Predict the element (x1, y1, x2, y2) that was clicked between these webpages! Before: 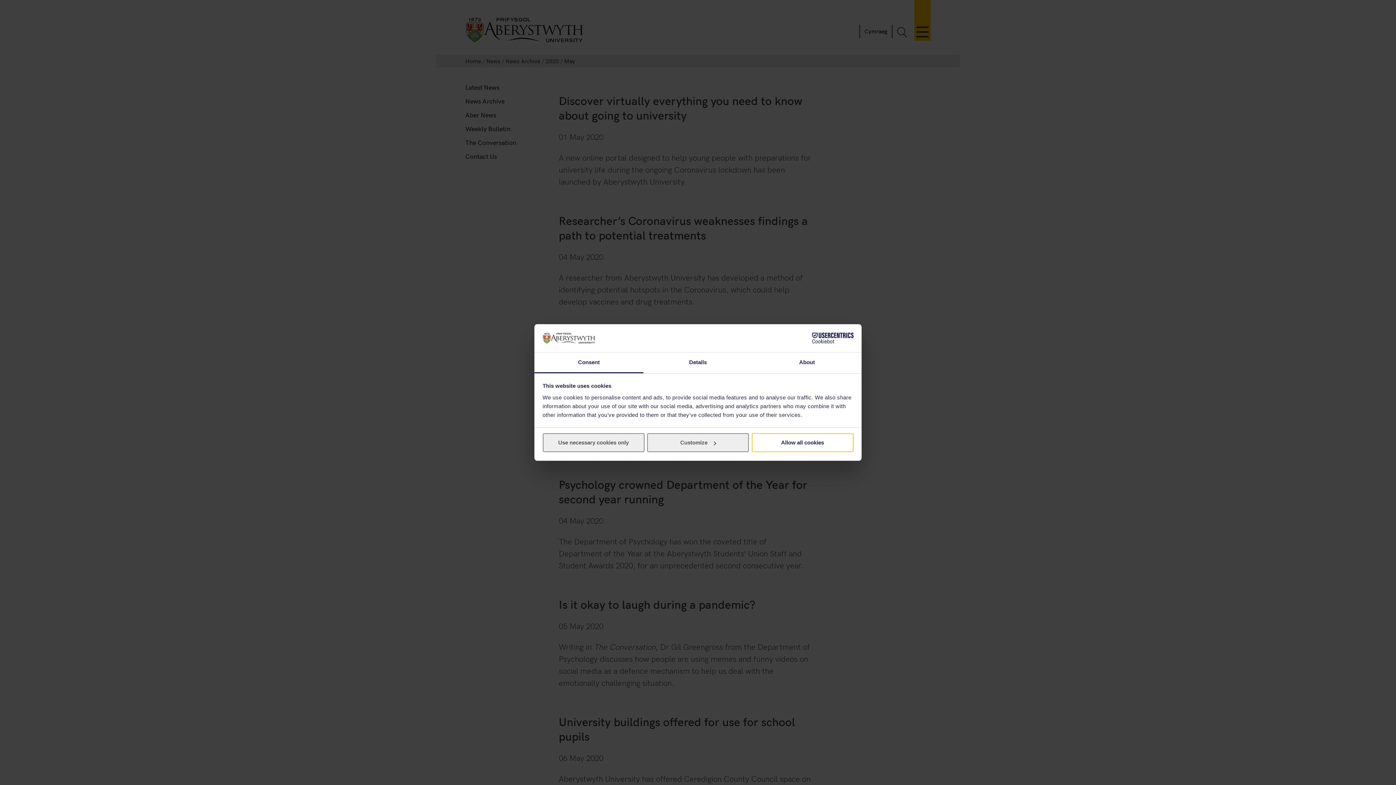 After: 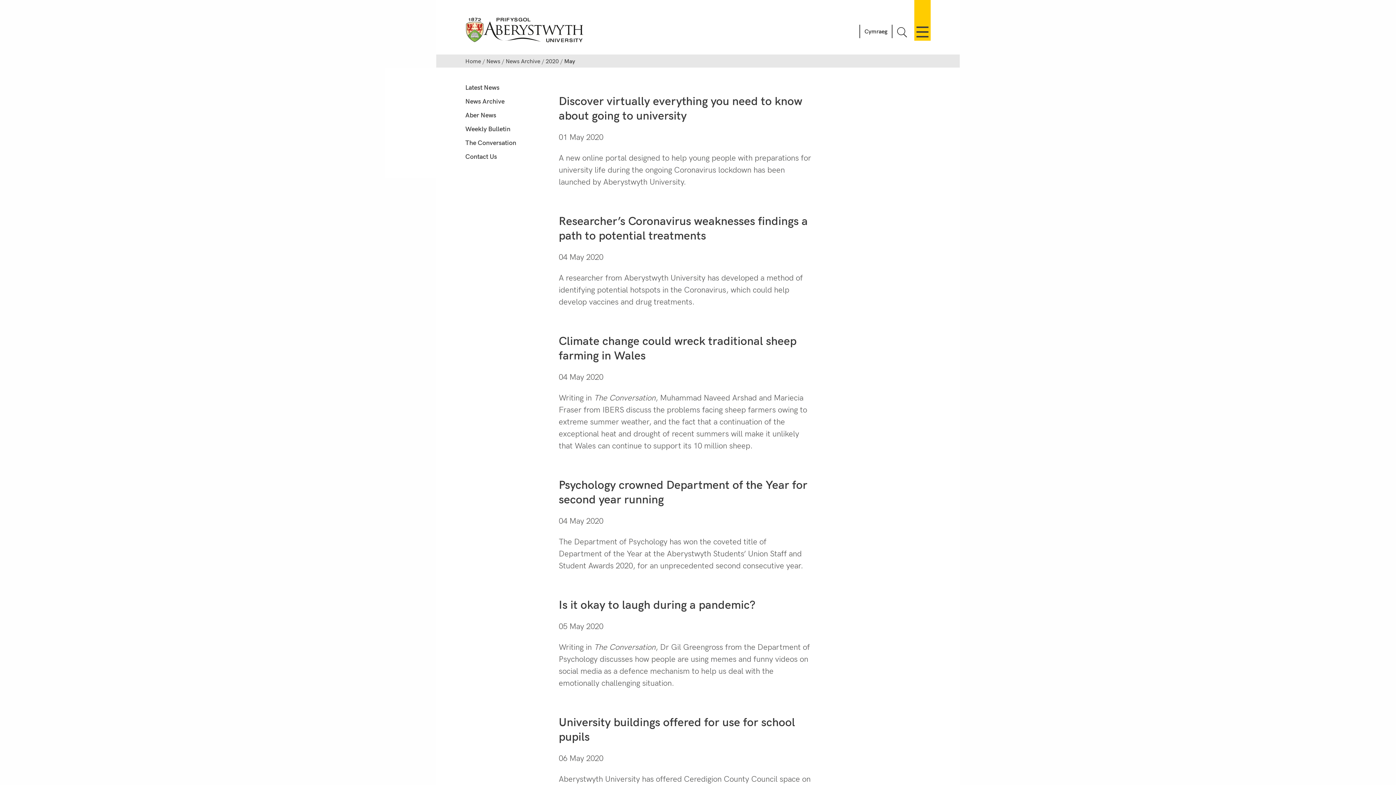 Action: bbox: (542, 433, 644, 452) label: Use necessary cookies only